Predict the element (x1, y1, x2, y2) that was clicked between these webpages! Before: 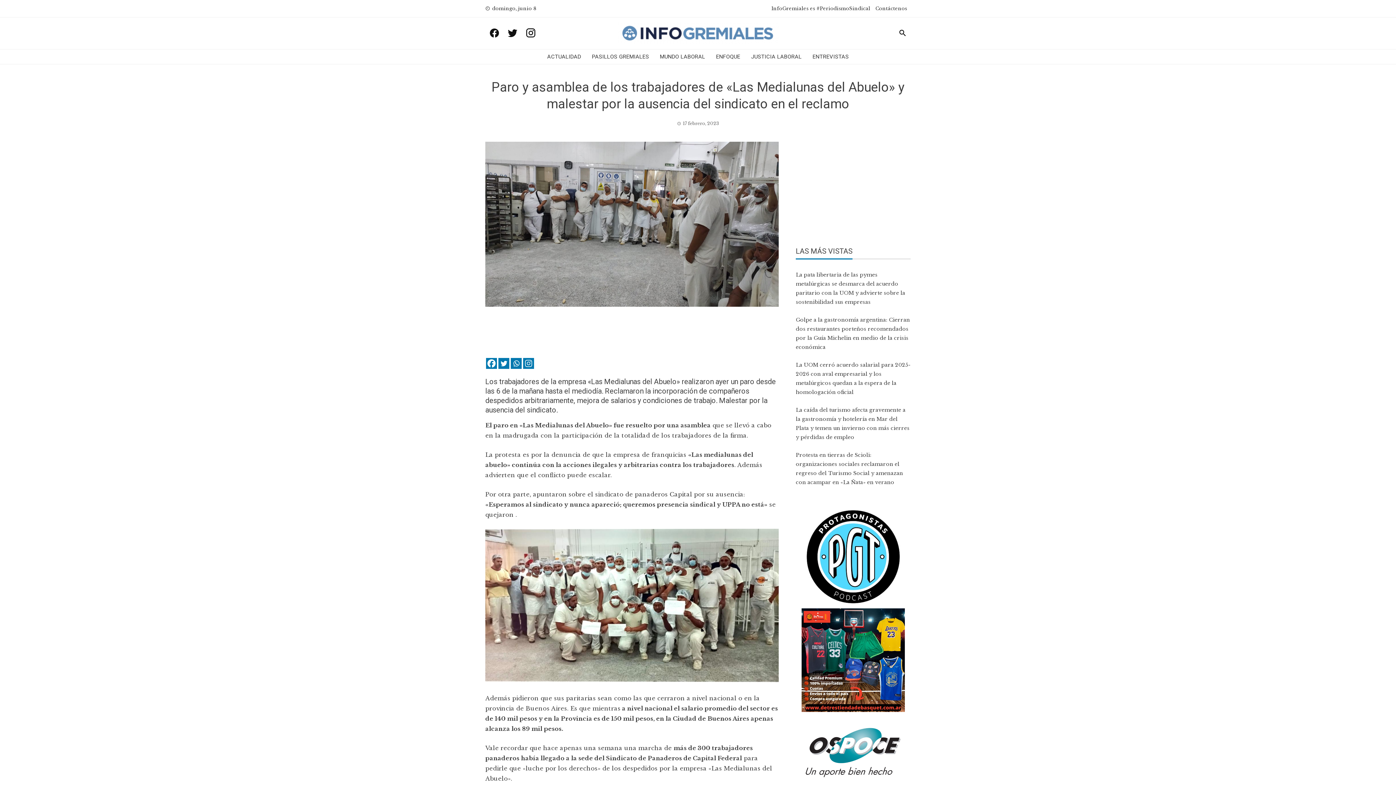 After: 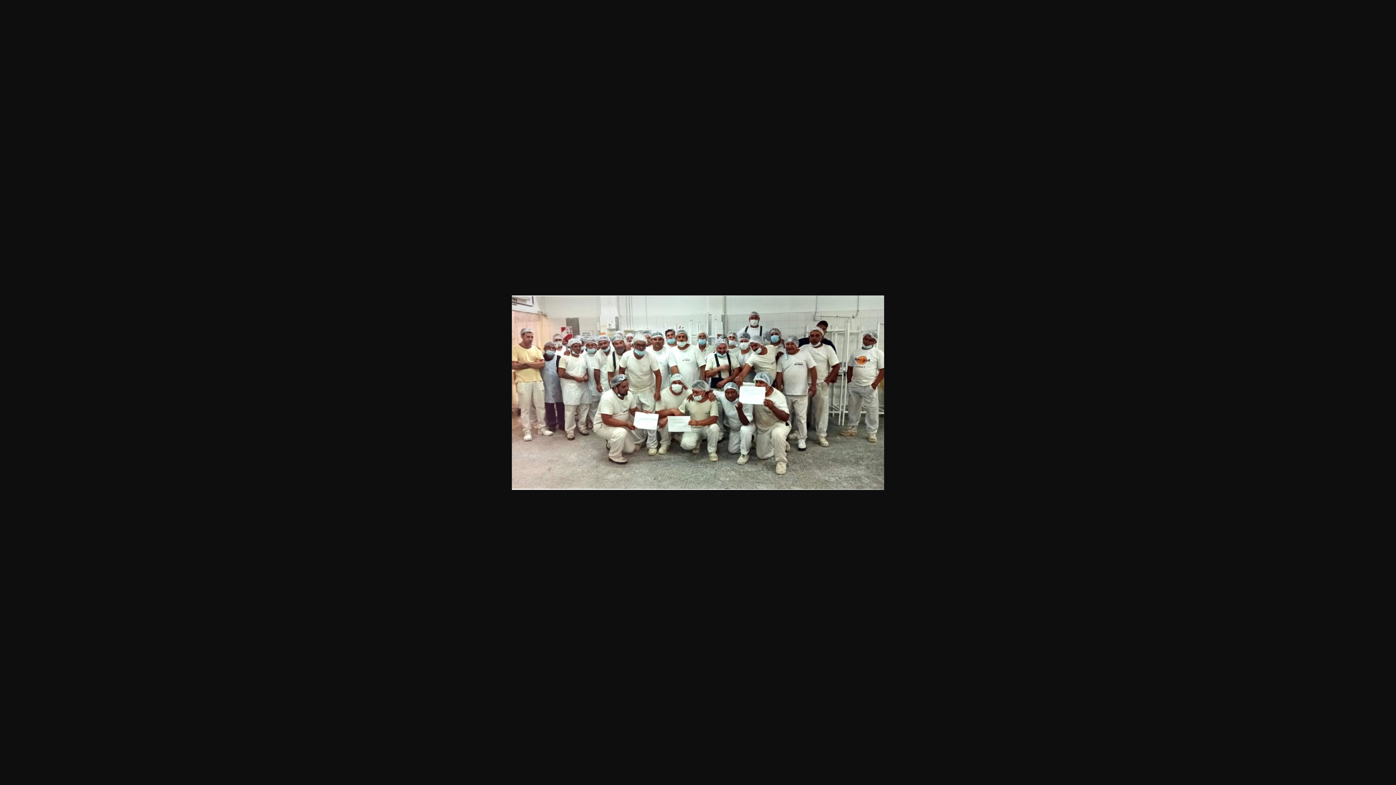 Action: bbox: (485, 673, 779, 681)